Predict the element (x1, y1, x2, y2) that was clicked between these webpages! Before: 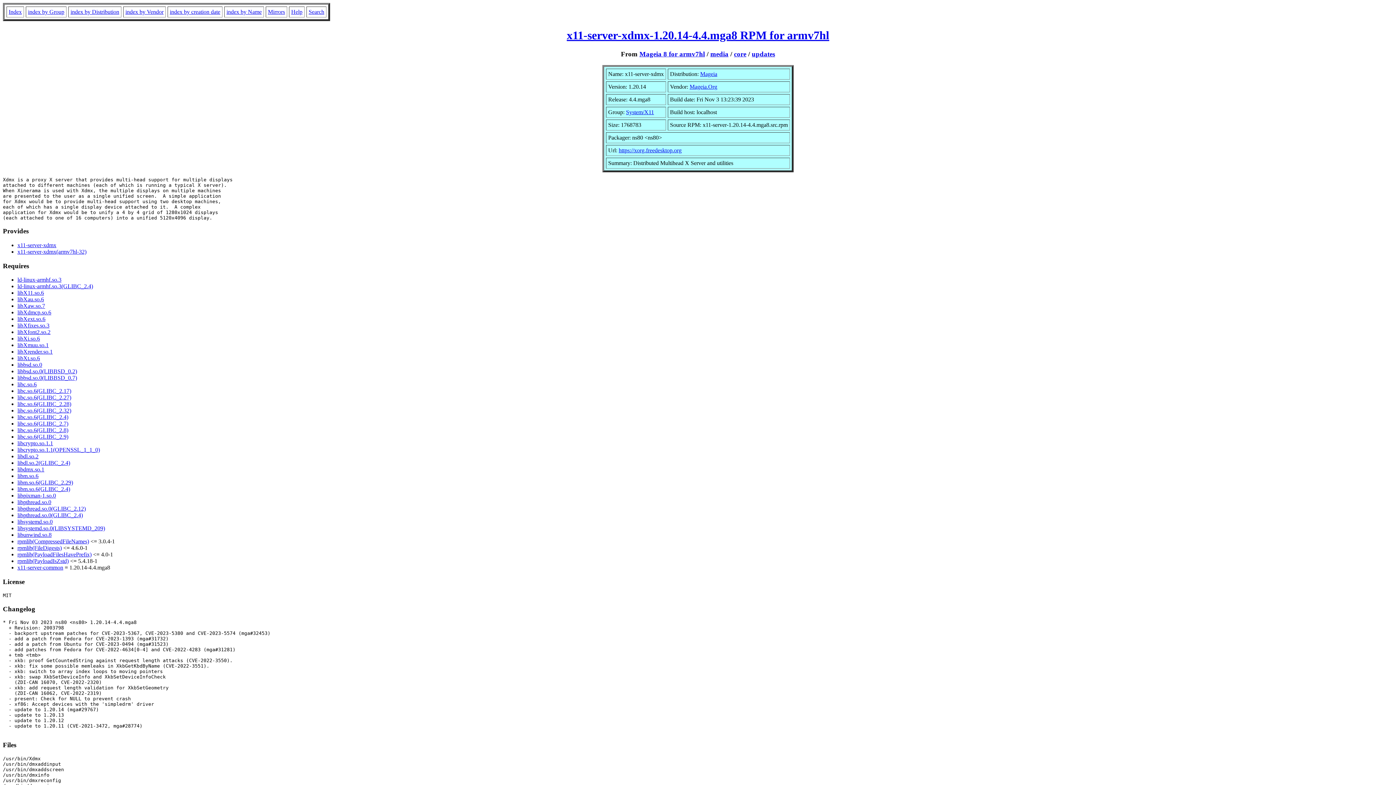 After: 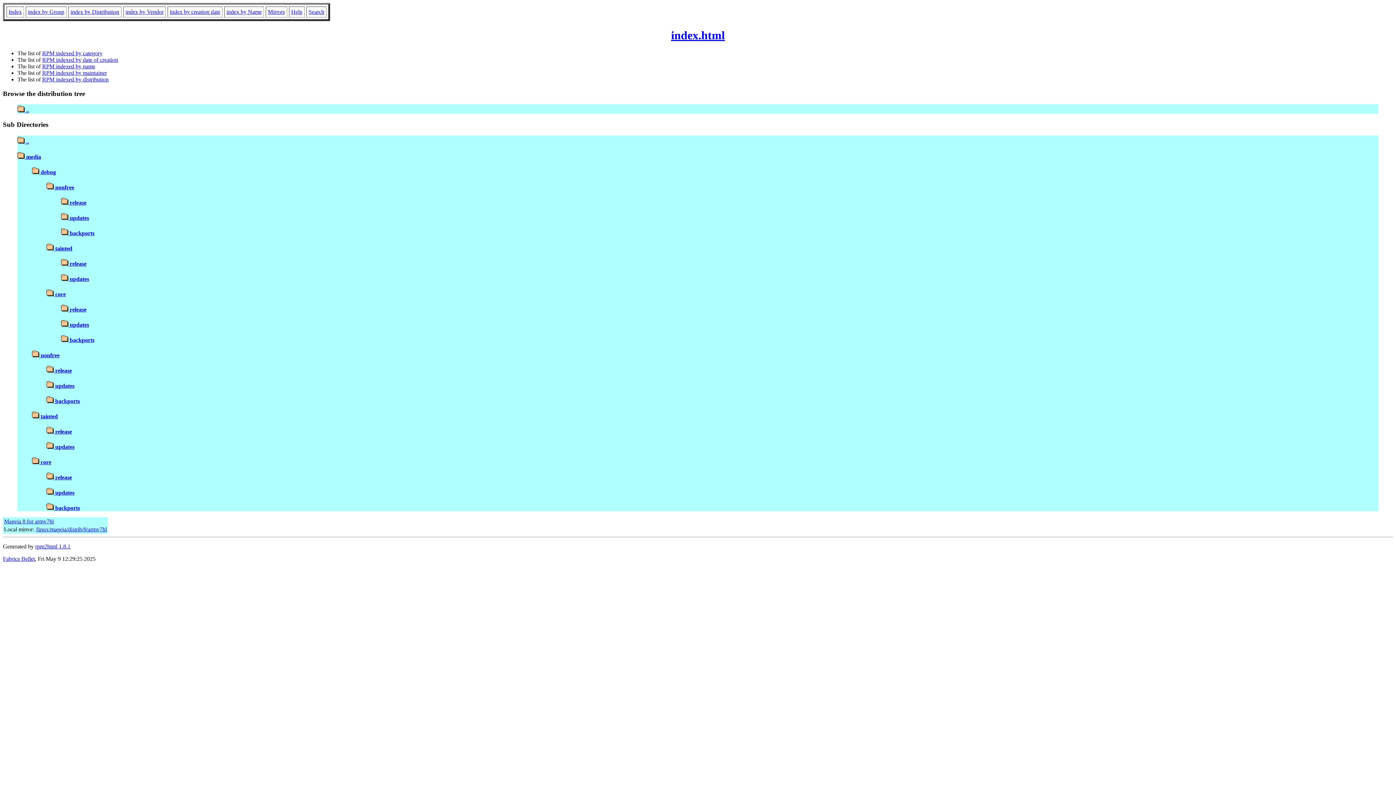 Action: bbox: (639, 50, 705, 57) label: Mageia 8 for armv7hl